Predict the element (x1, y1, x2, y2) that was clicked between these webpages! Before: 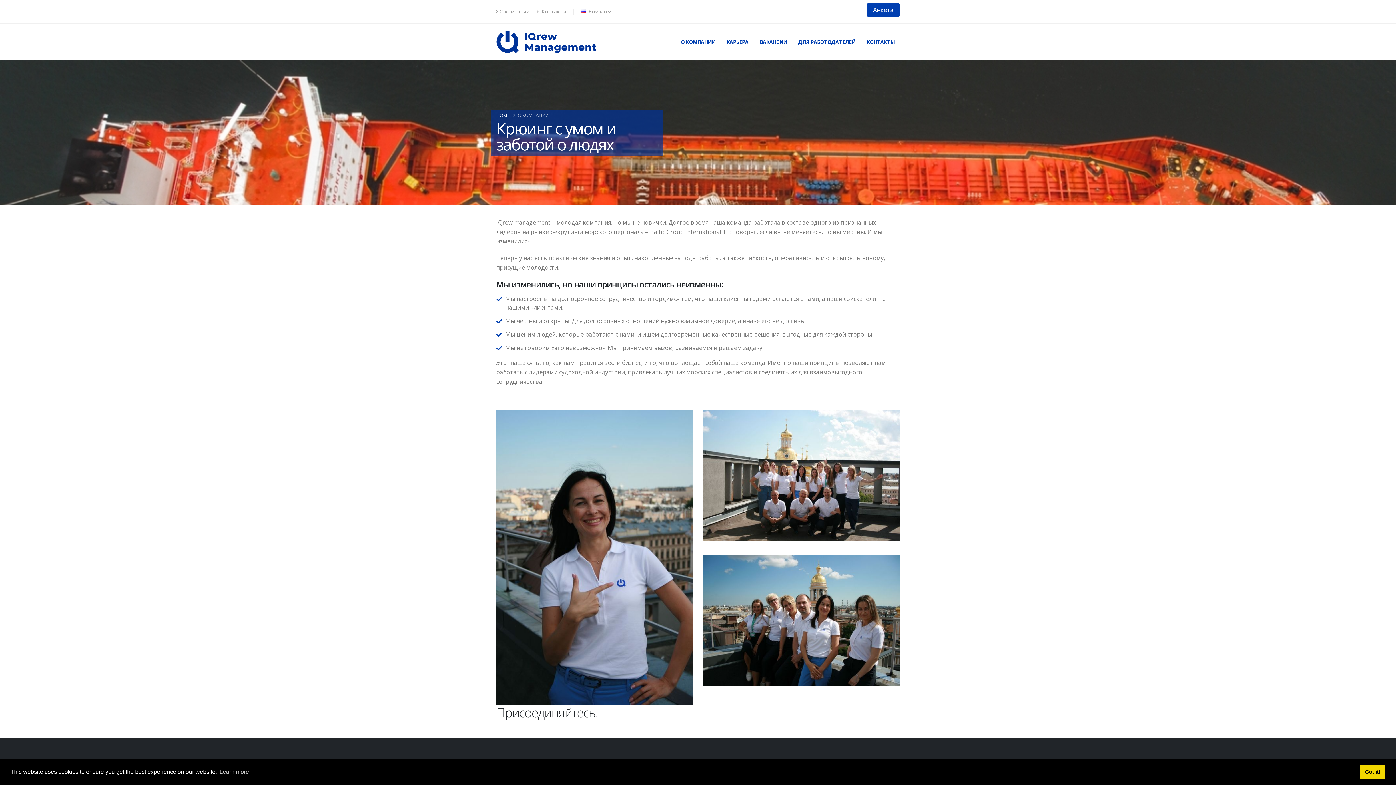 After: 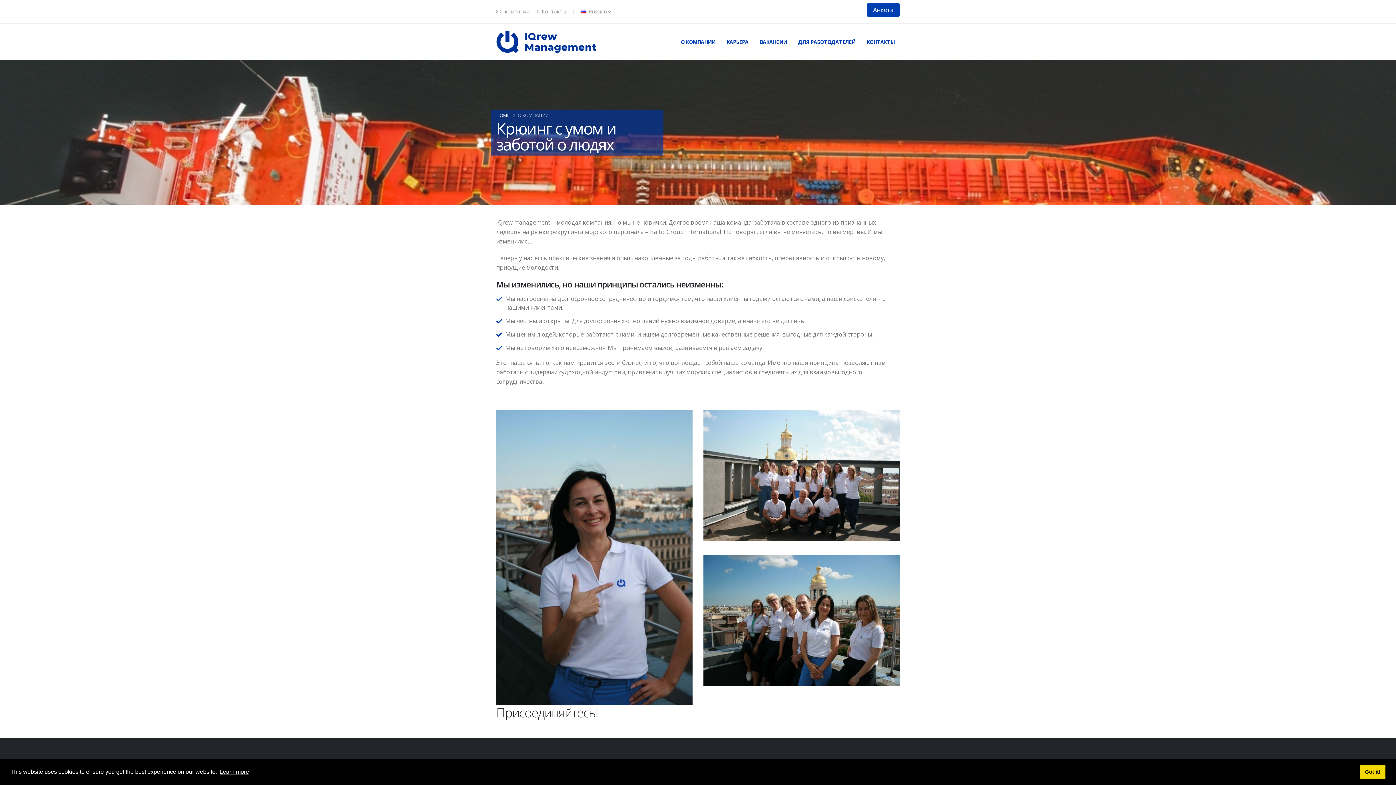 Action: label: learn more about cookies bbox: (218, 766, 250, 777)